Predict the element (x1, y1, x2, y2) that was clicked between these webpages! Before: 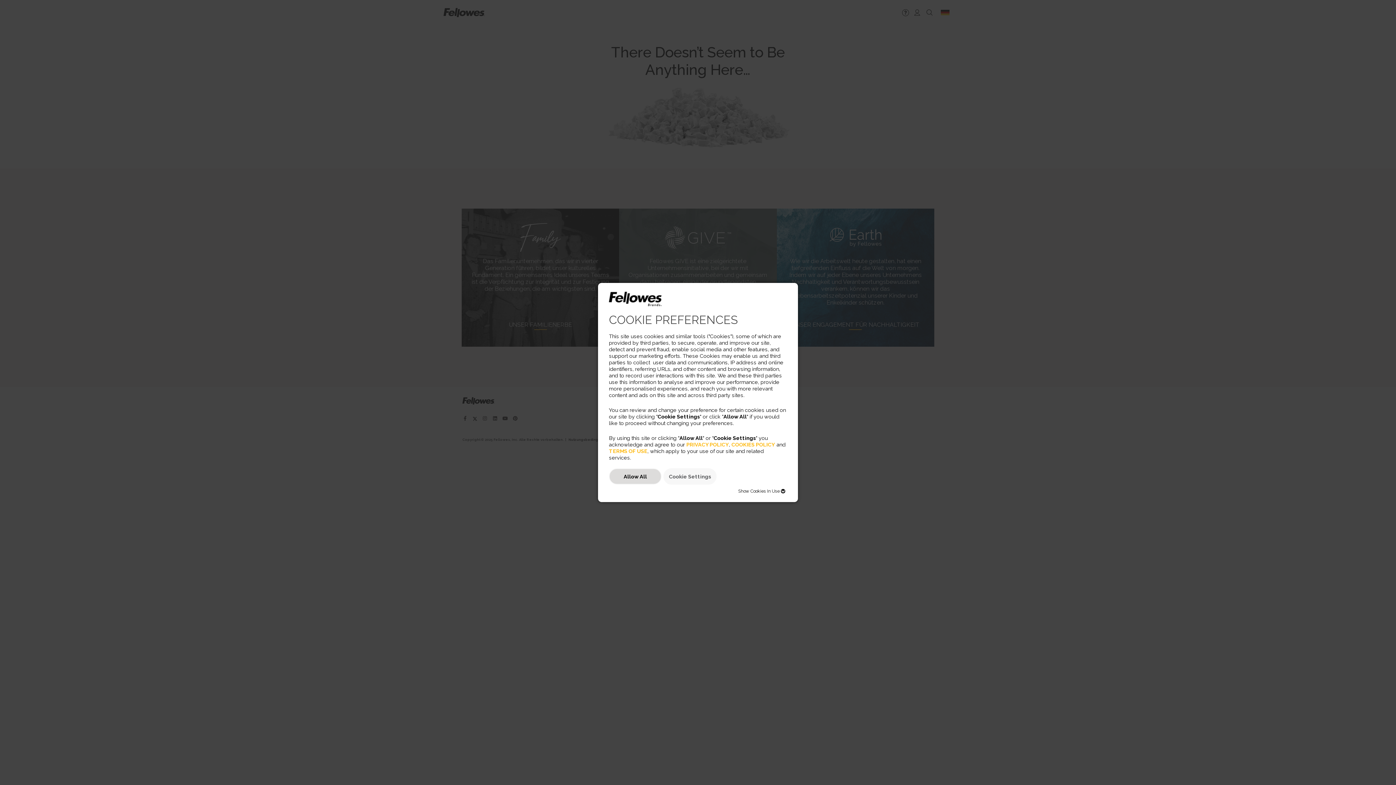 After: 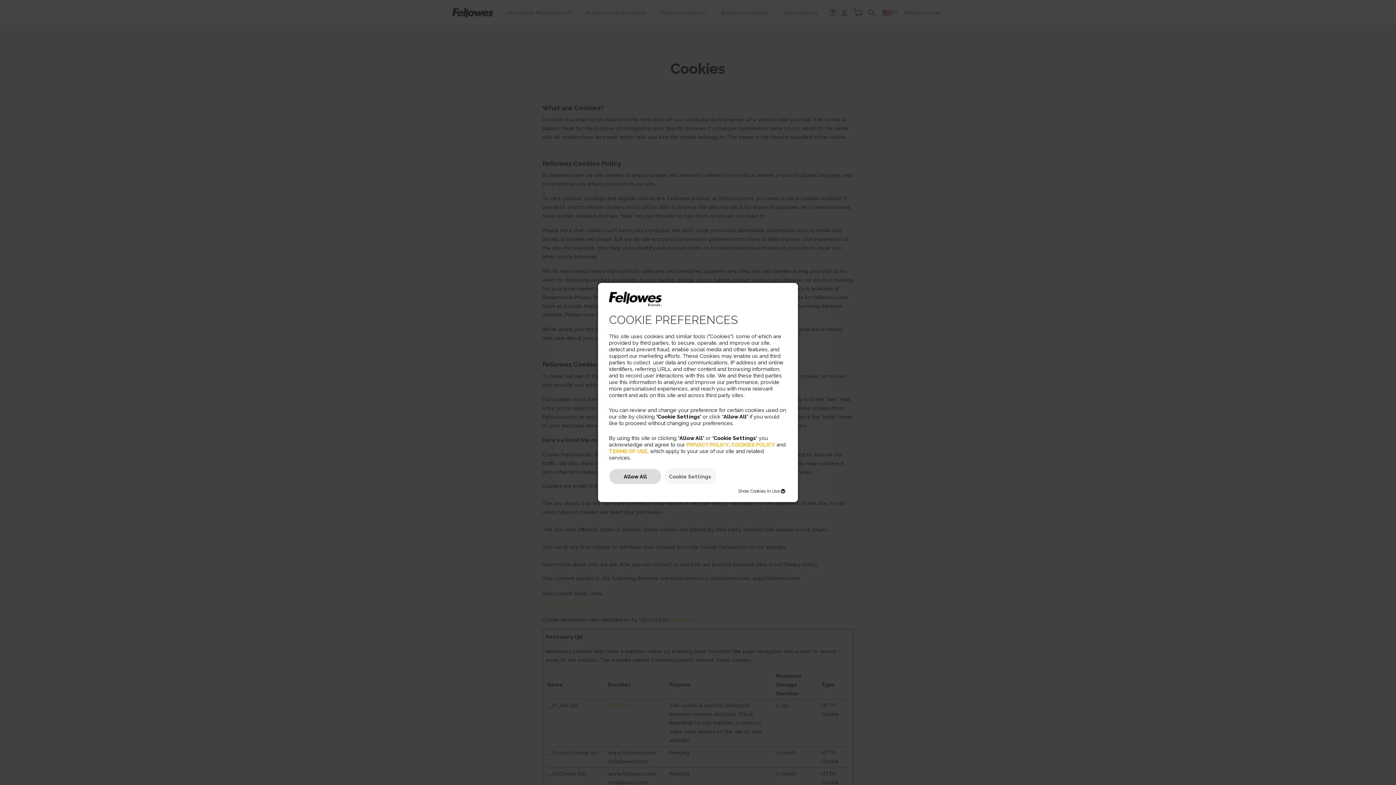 Action: bbox: (731, 441, 775, 447) label: COOKIES POLICY